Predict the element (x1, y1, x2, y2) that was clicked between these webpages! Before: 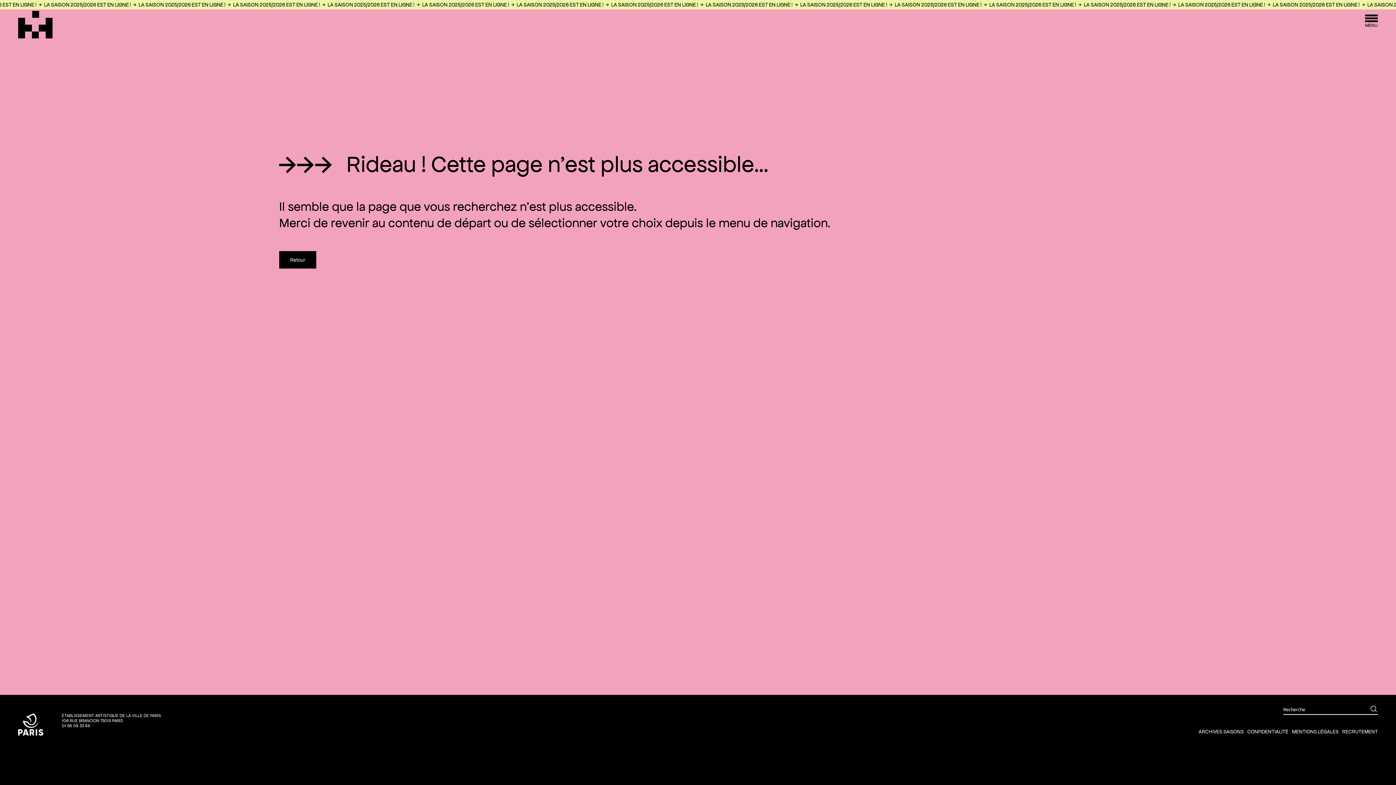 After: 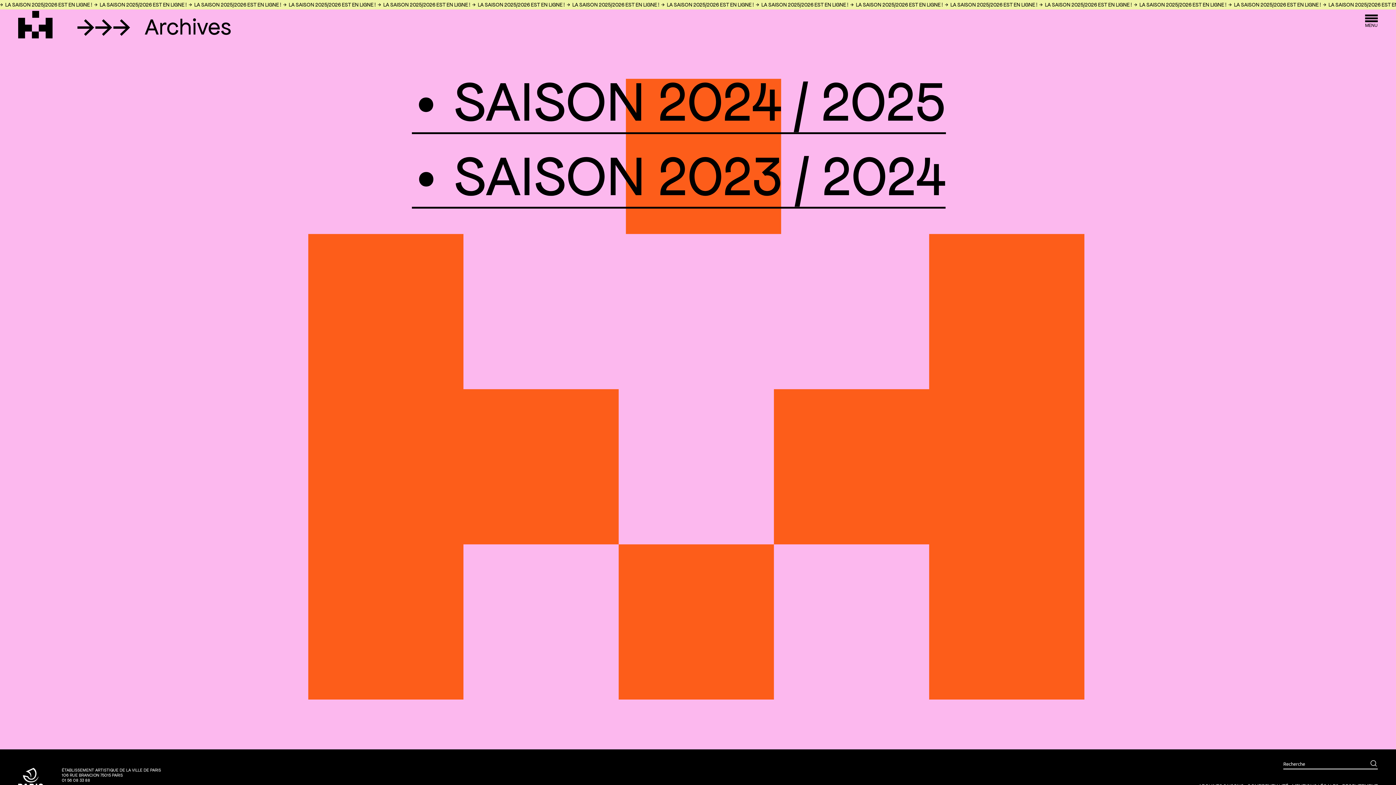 Action: label: ARCHIVES SAISONS bbox: (1198, 729, 1244, 734)